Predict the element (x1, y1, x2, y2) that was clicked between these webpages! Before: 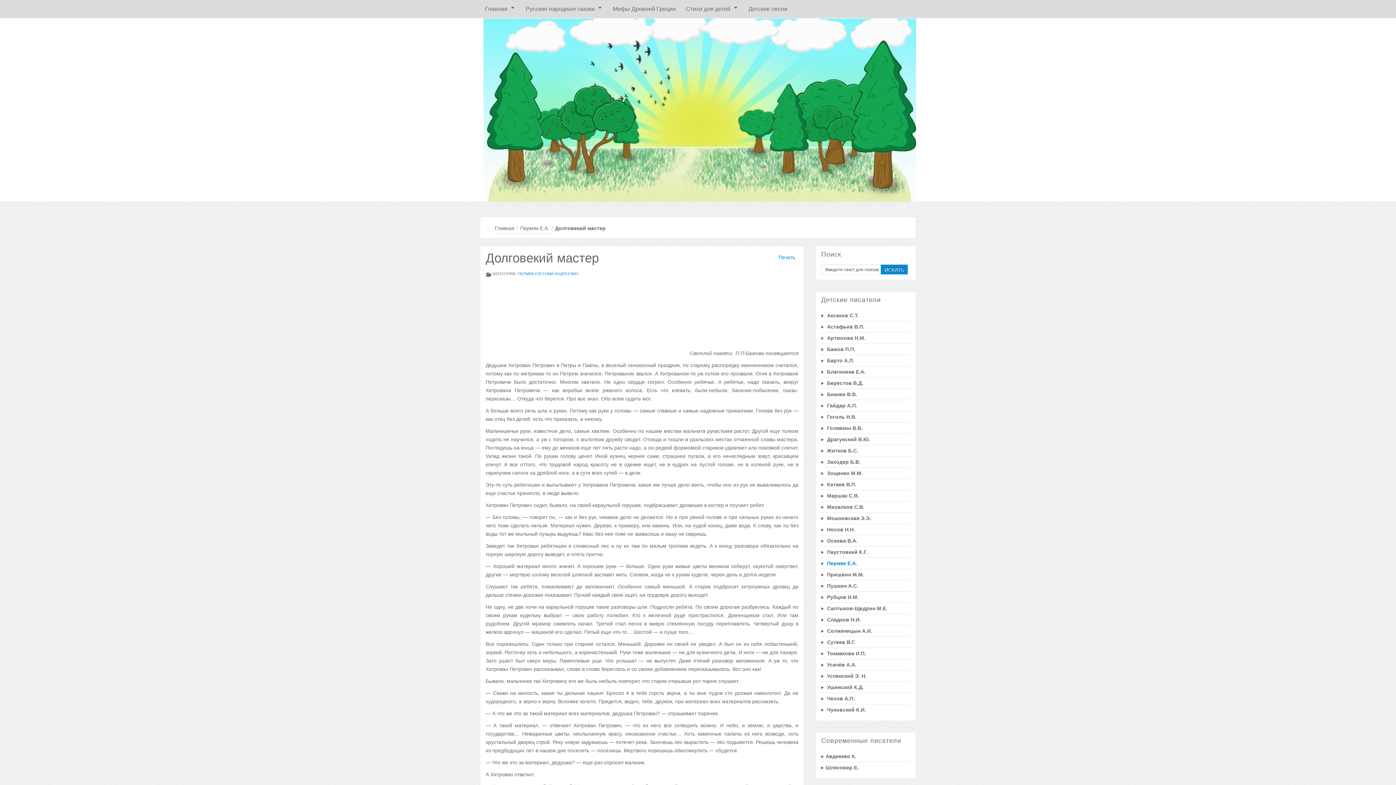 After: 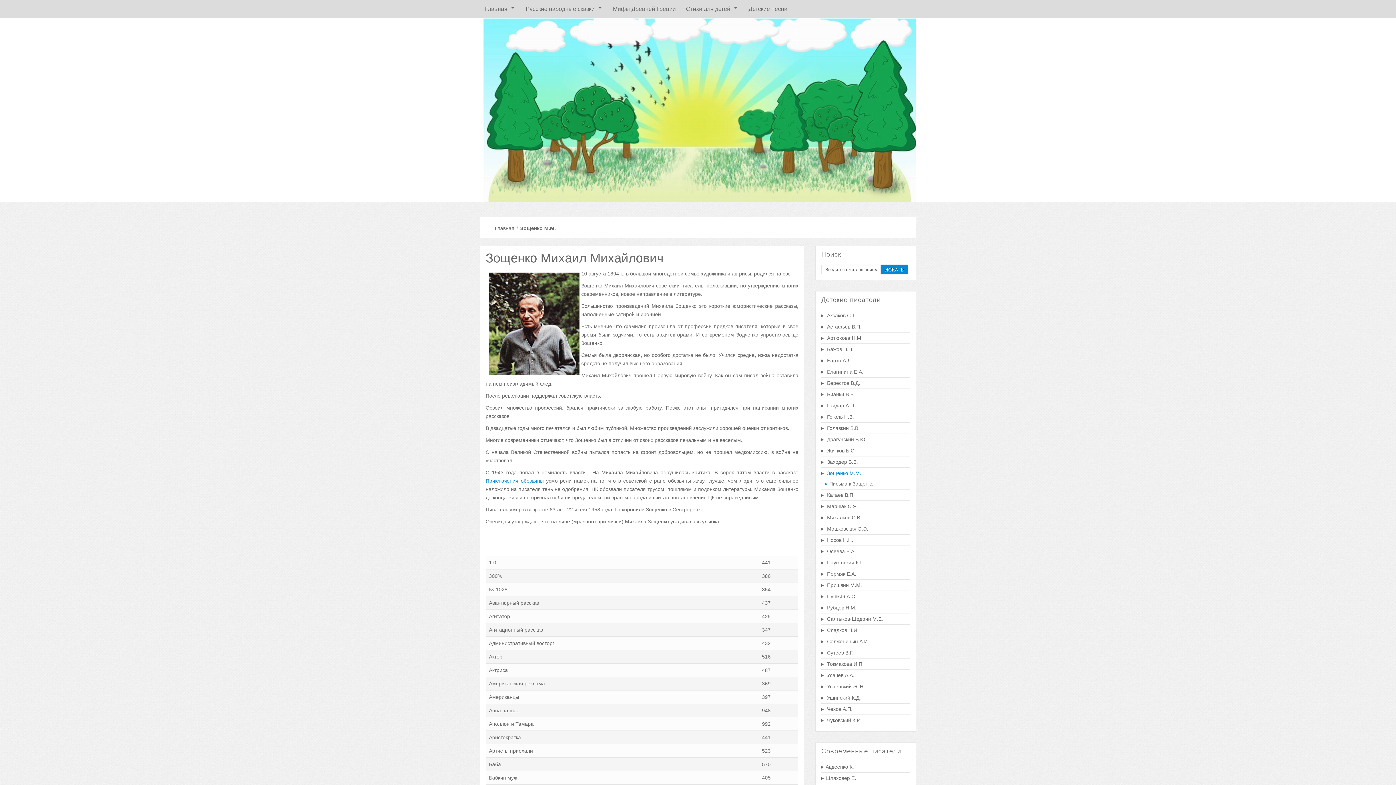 Action: bbox: (821, 468, 910, 479) label:  Зощенко М.М.